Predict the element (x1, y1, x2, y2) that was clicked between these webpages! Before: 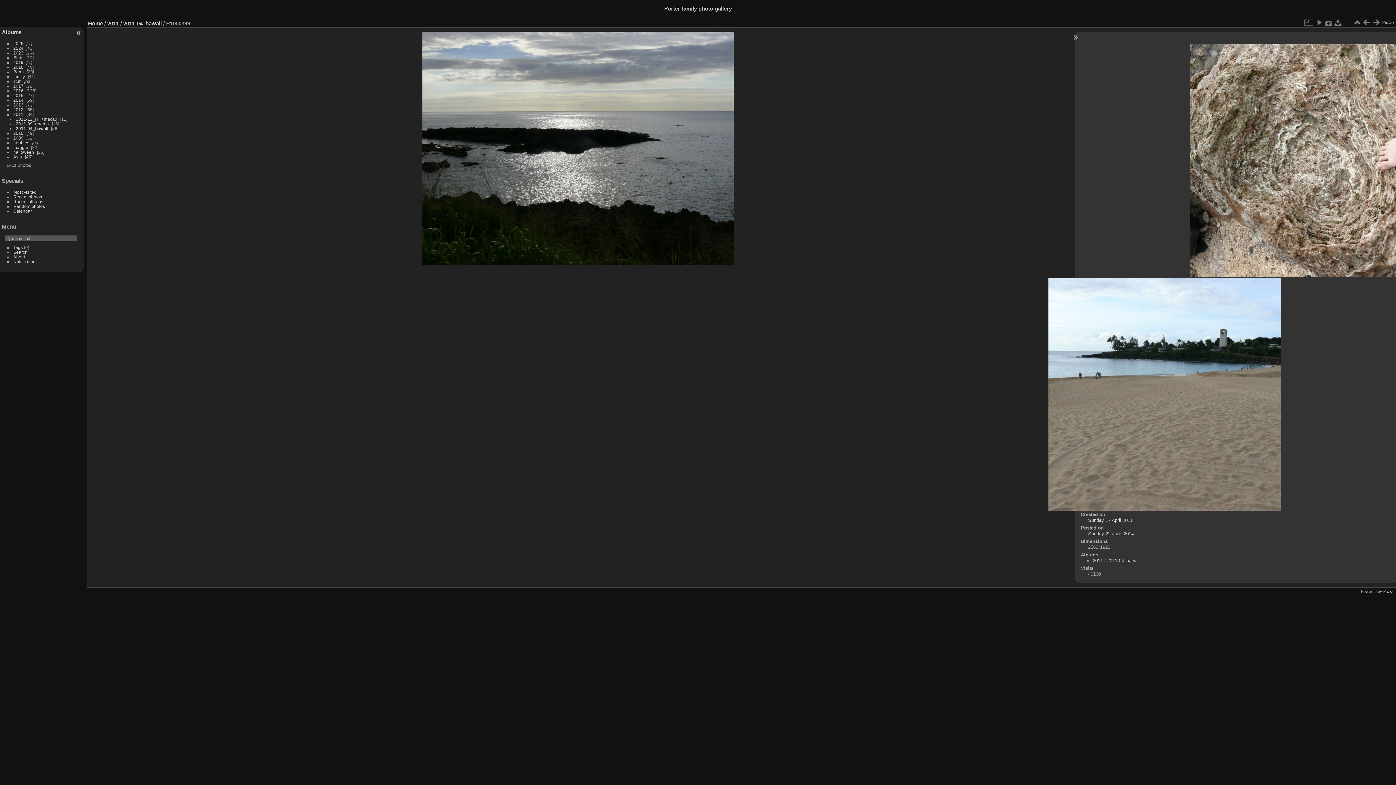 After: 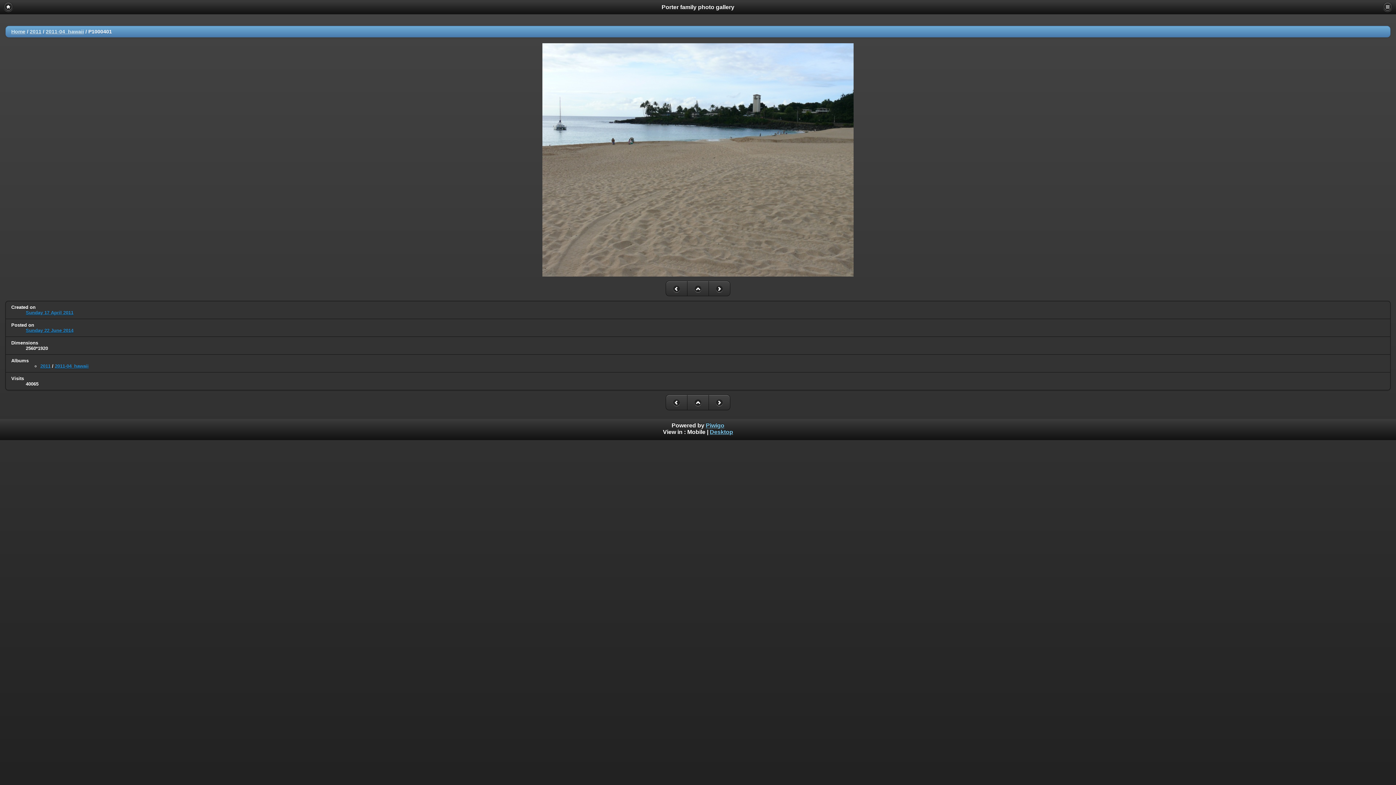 Action: bbox: (1371, 17, 1381, 27)